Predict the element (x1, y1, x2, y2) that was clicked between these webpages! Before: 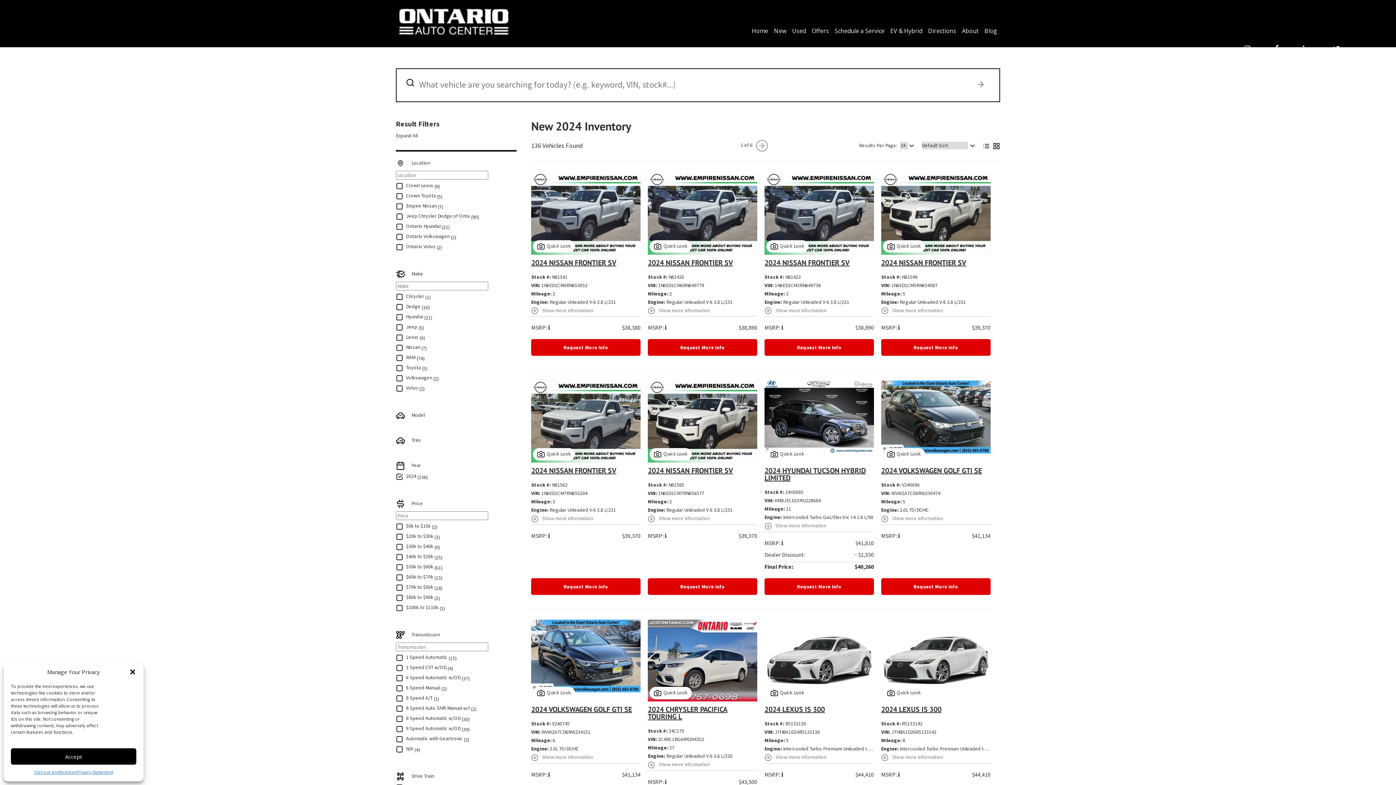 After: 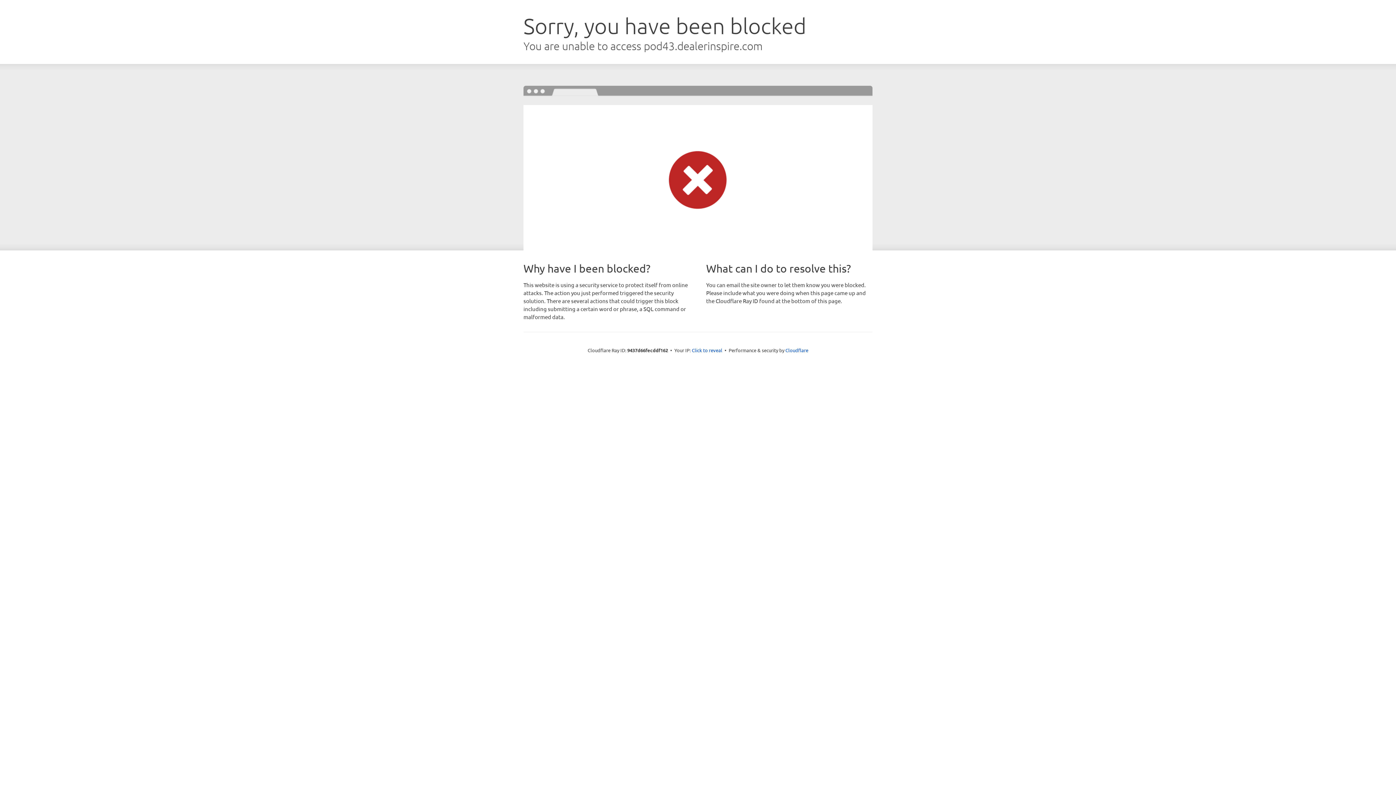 Action: label: Request More Info bbox: (881, 578, 990, 595)